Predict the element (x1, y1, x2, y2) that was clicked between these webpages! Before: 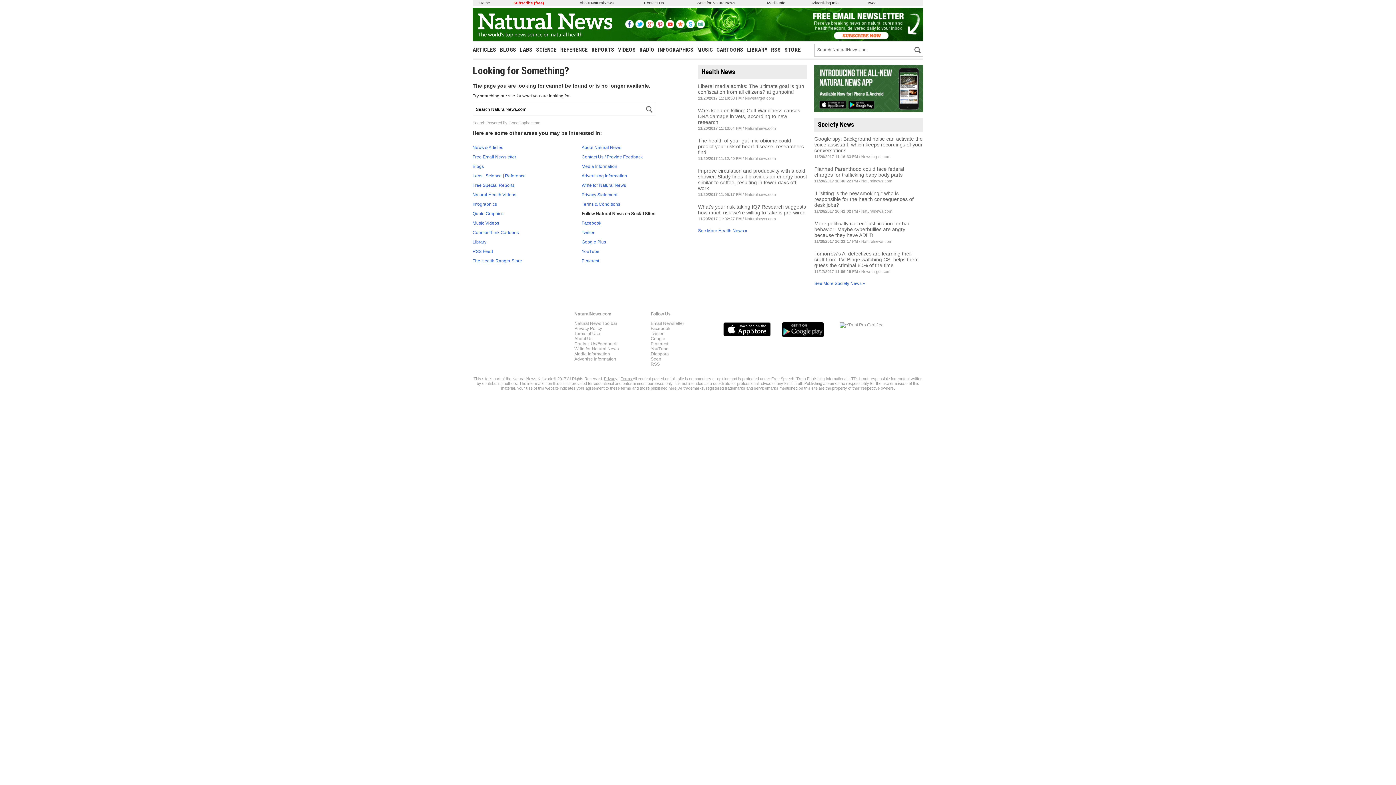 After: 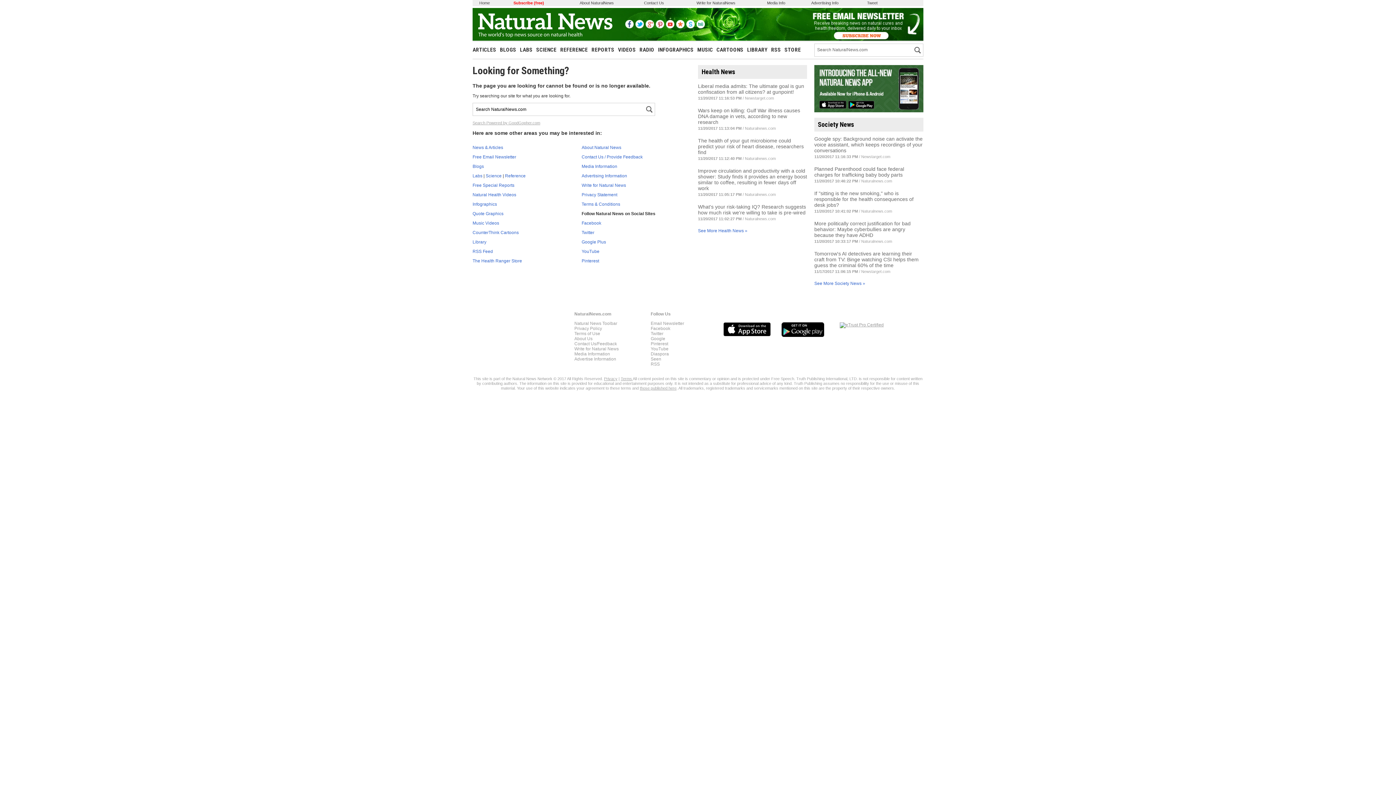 Action: bbox: (840, 322, 884, 327)